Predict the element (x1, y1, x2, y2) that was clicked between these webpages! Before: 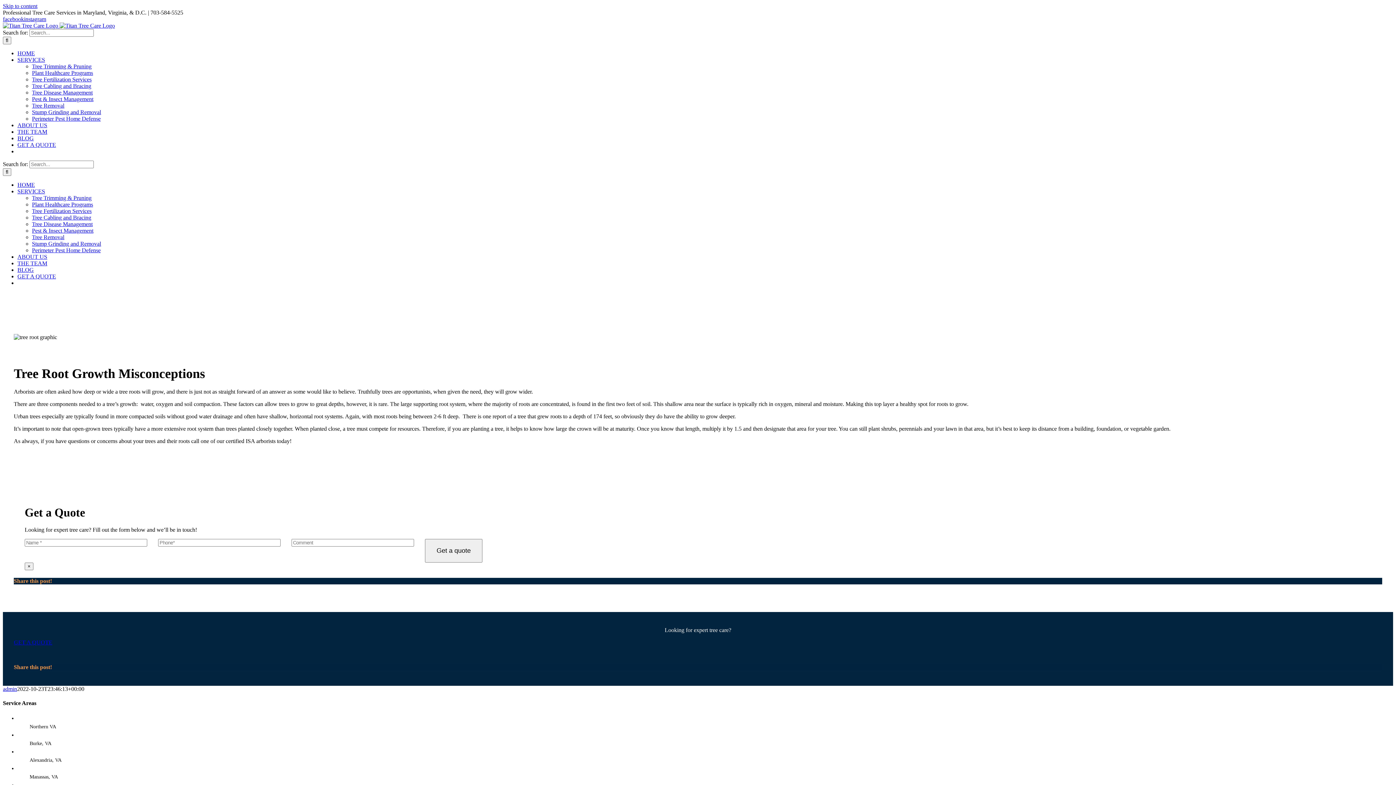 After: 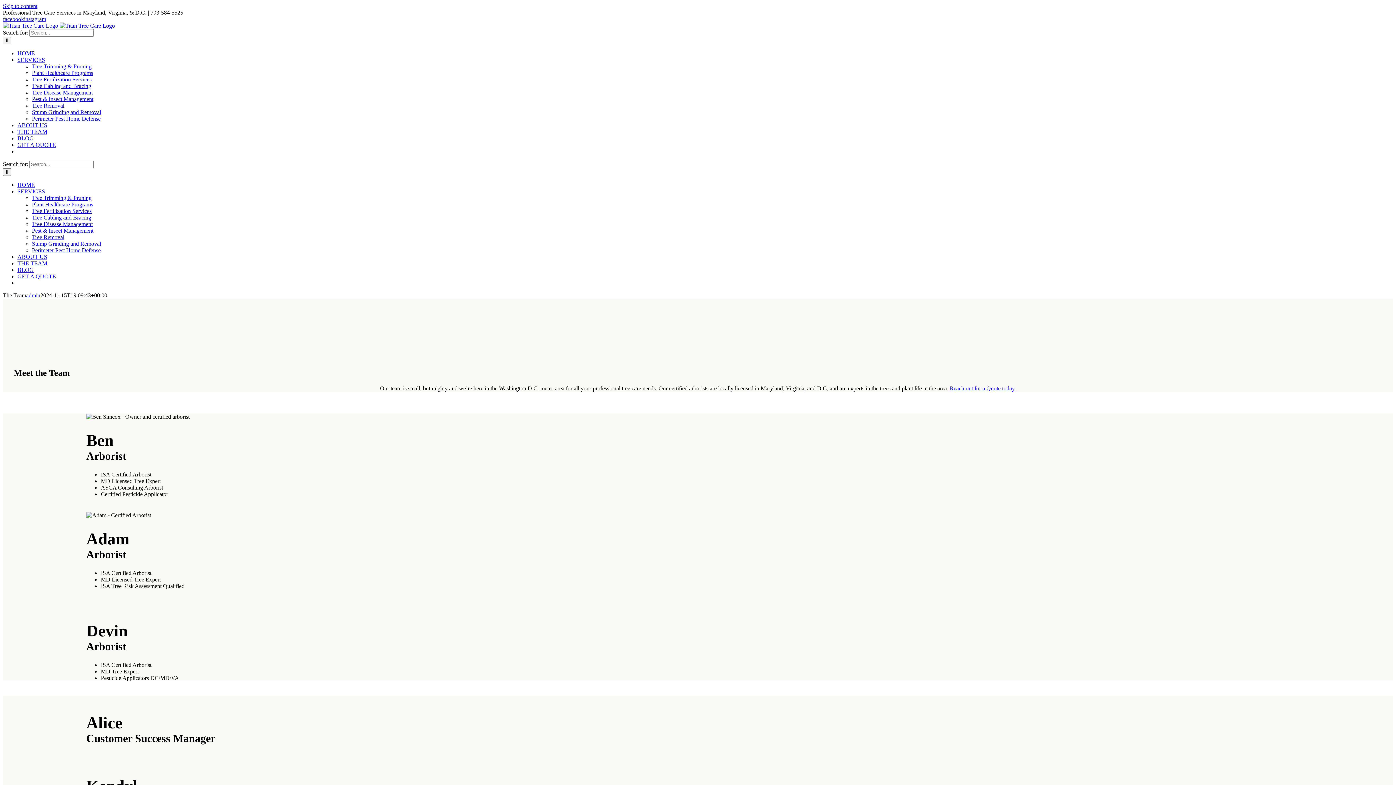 Action: label: THE TEAM bbox: (17, 128, 47, 134)